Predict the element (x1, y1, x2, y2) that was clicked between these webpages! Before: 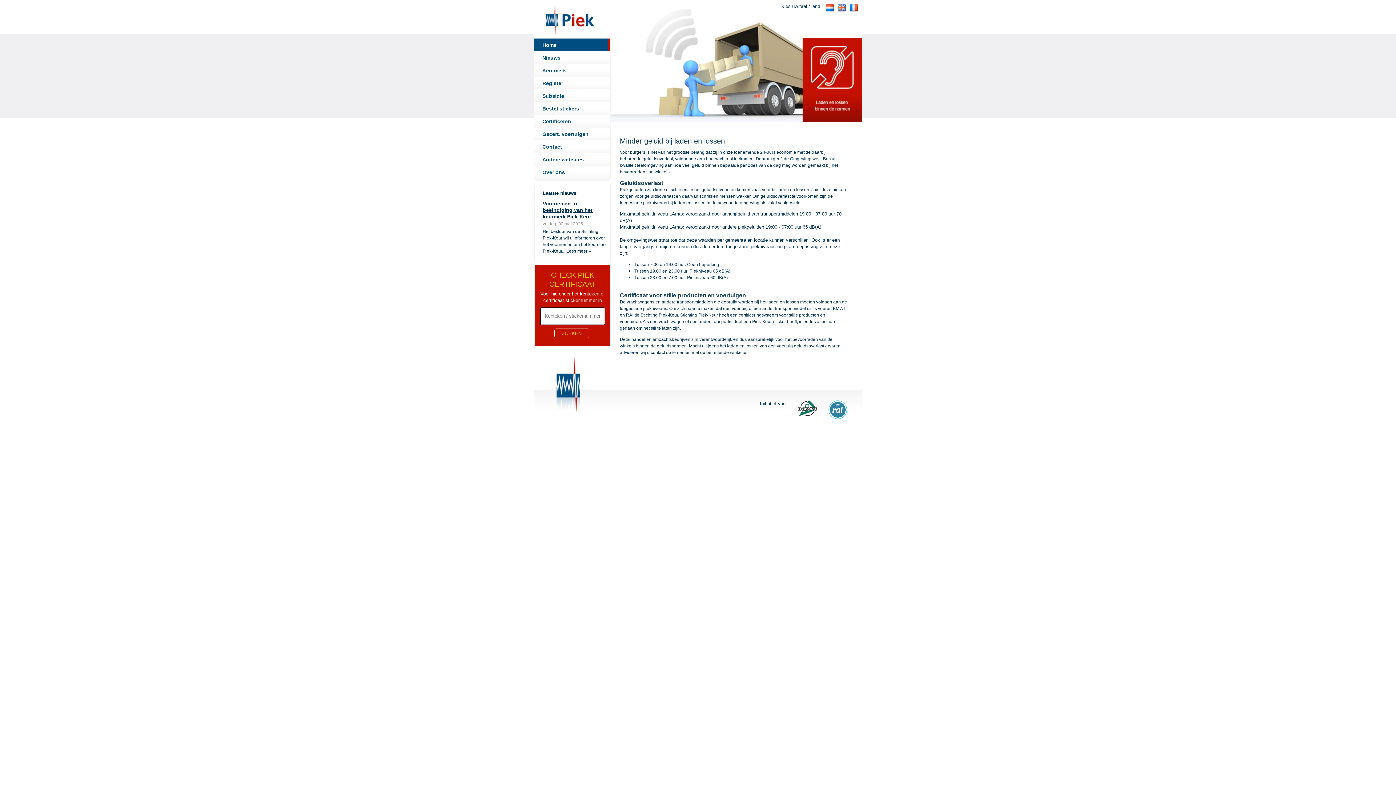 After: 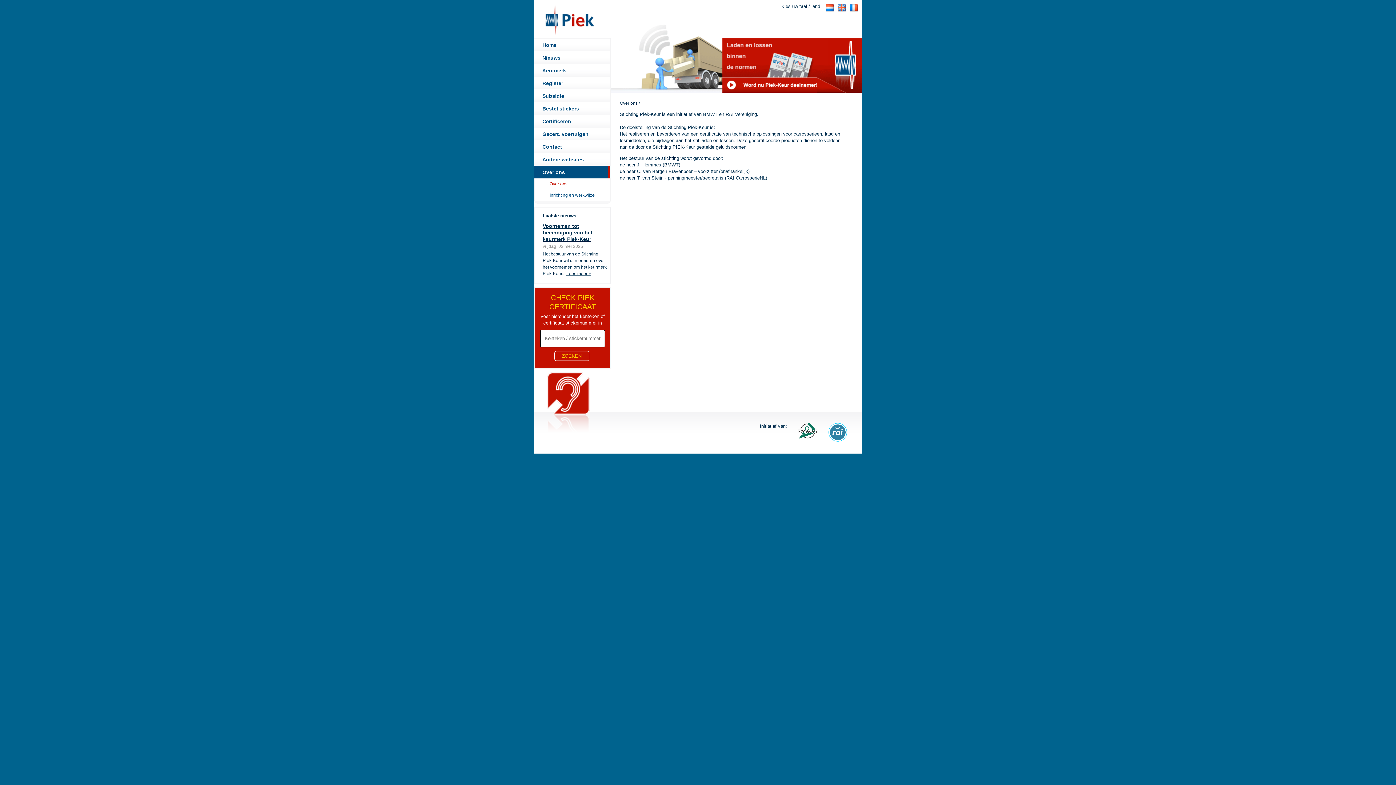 Action: label: Over ons bbox: (534, 165, 610, 178)